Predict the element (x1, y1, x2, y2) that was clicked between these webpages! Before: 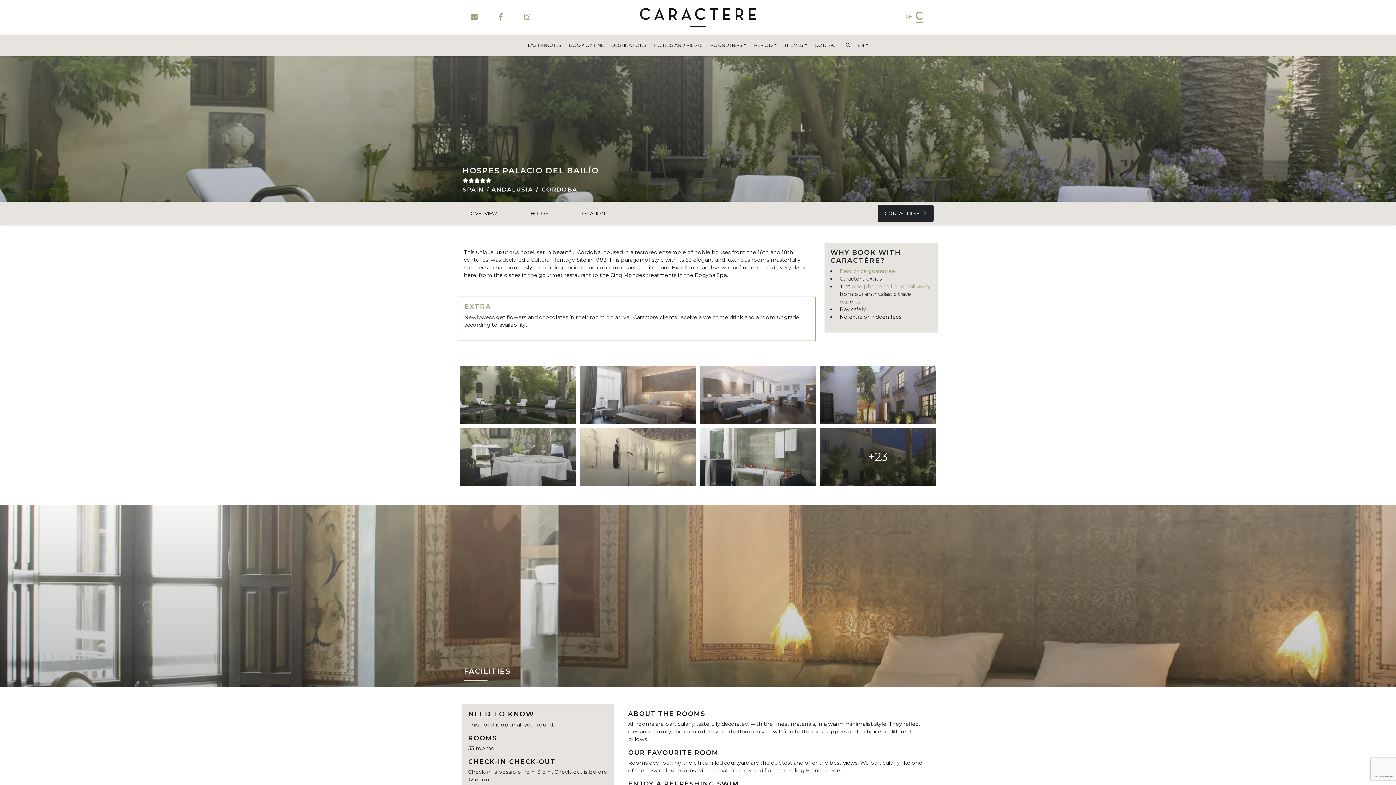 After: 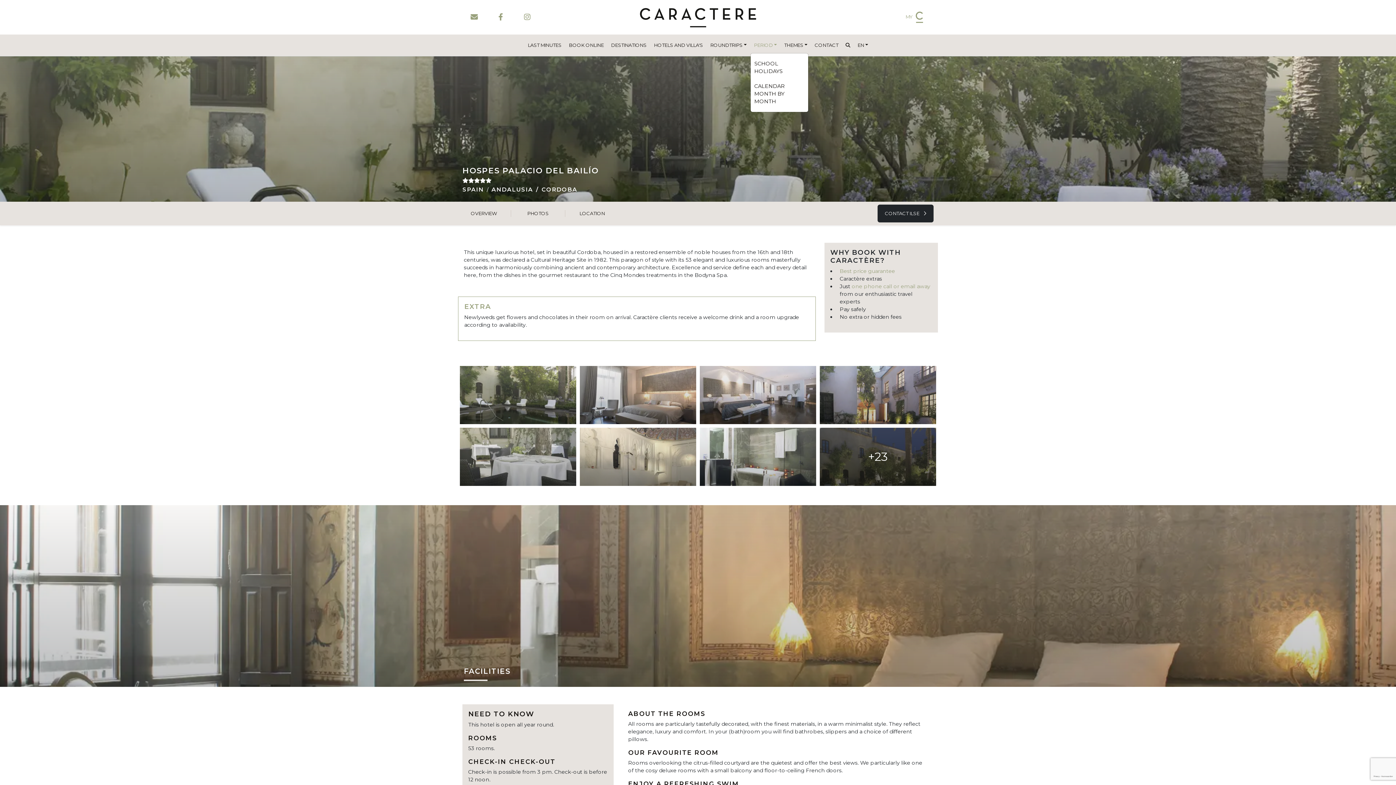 Action: bbox: (750, 38, 780, 52) label: PERIOD